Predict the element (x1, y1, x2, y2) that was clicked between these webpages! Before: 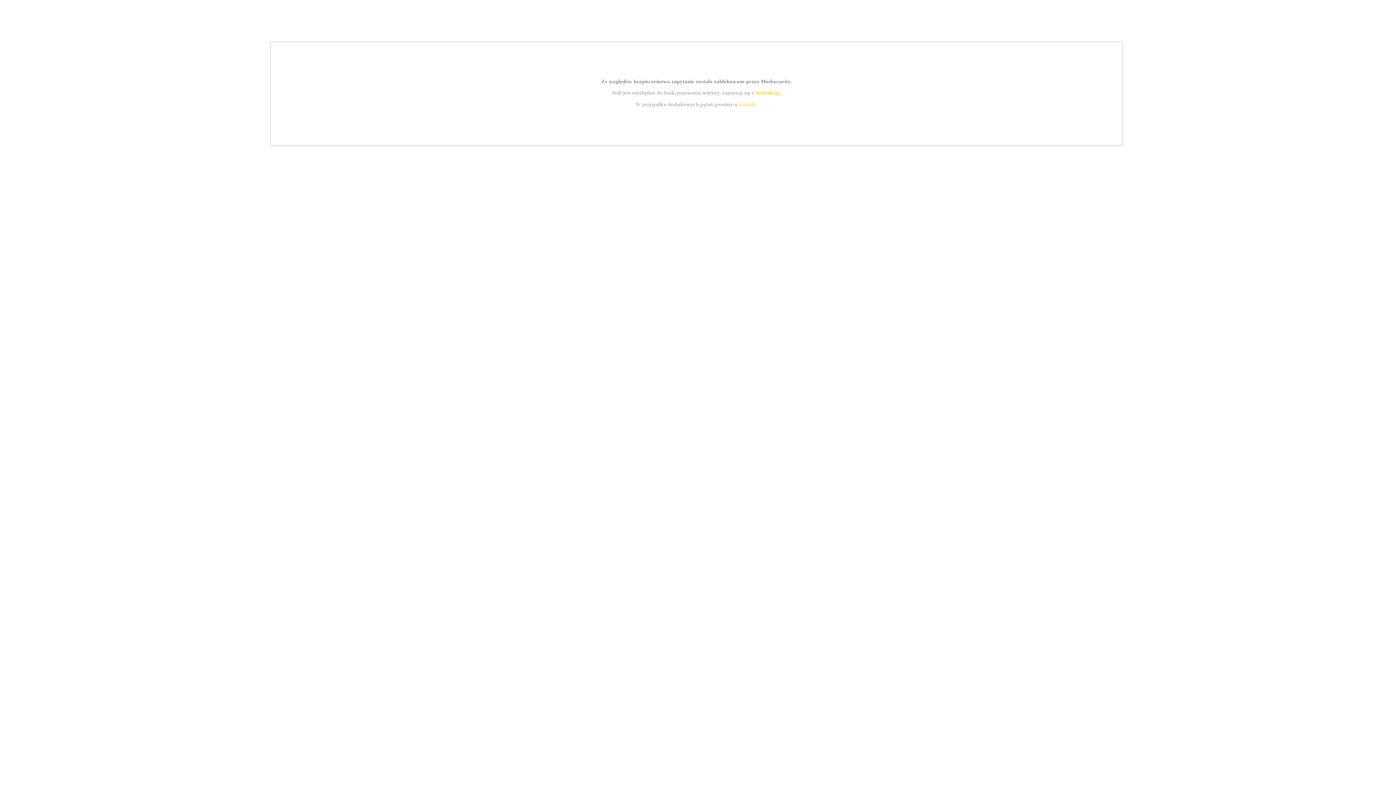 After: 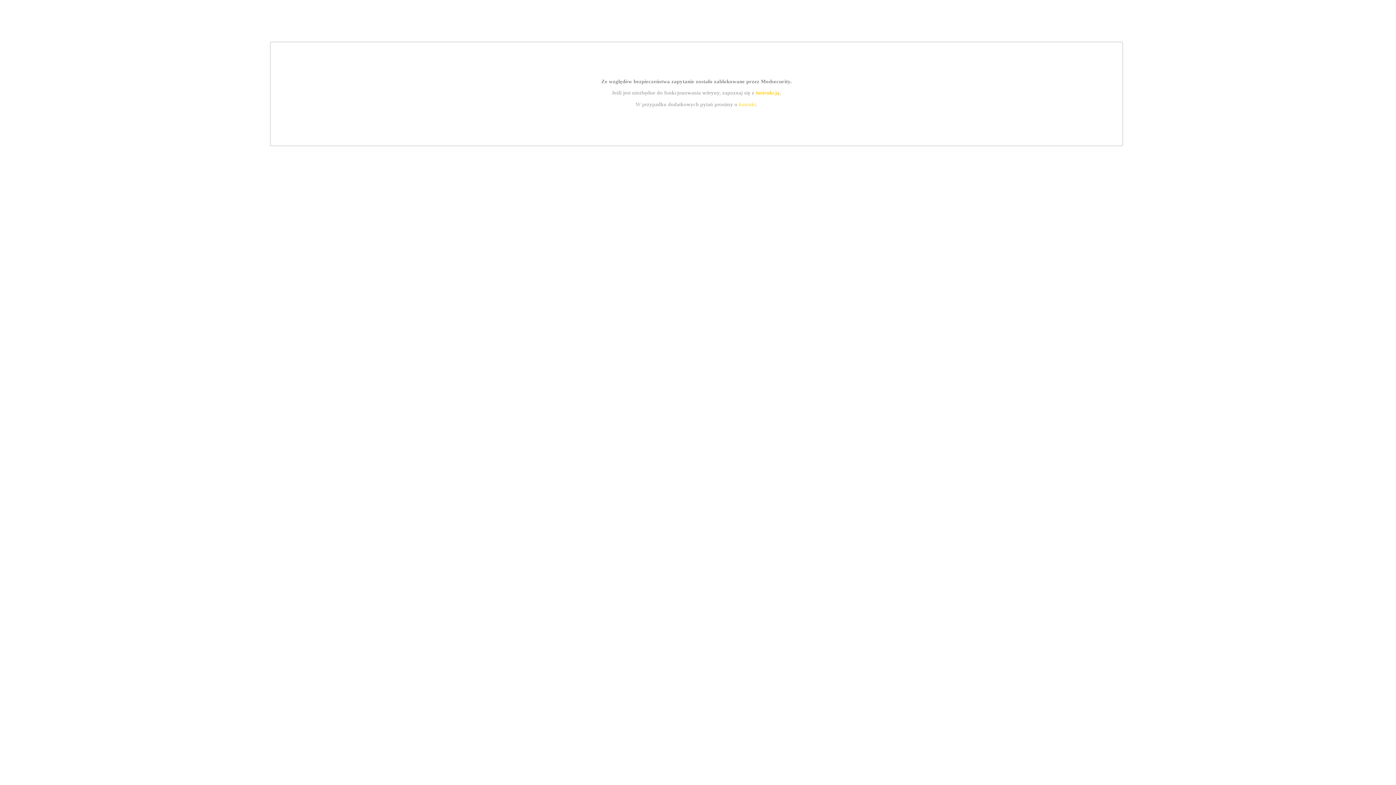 Action: bbox: (755, 89, 779, 95) label: instrukcją